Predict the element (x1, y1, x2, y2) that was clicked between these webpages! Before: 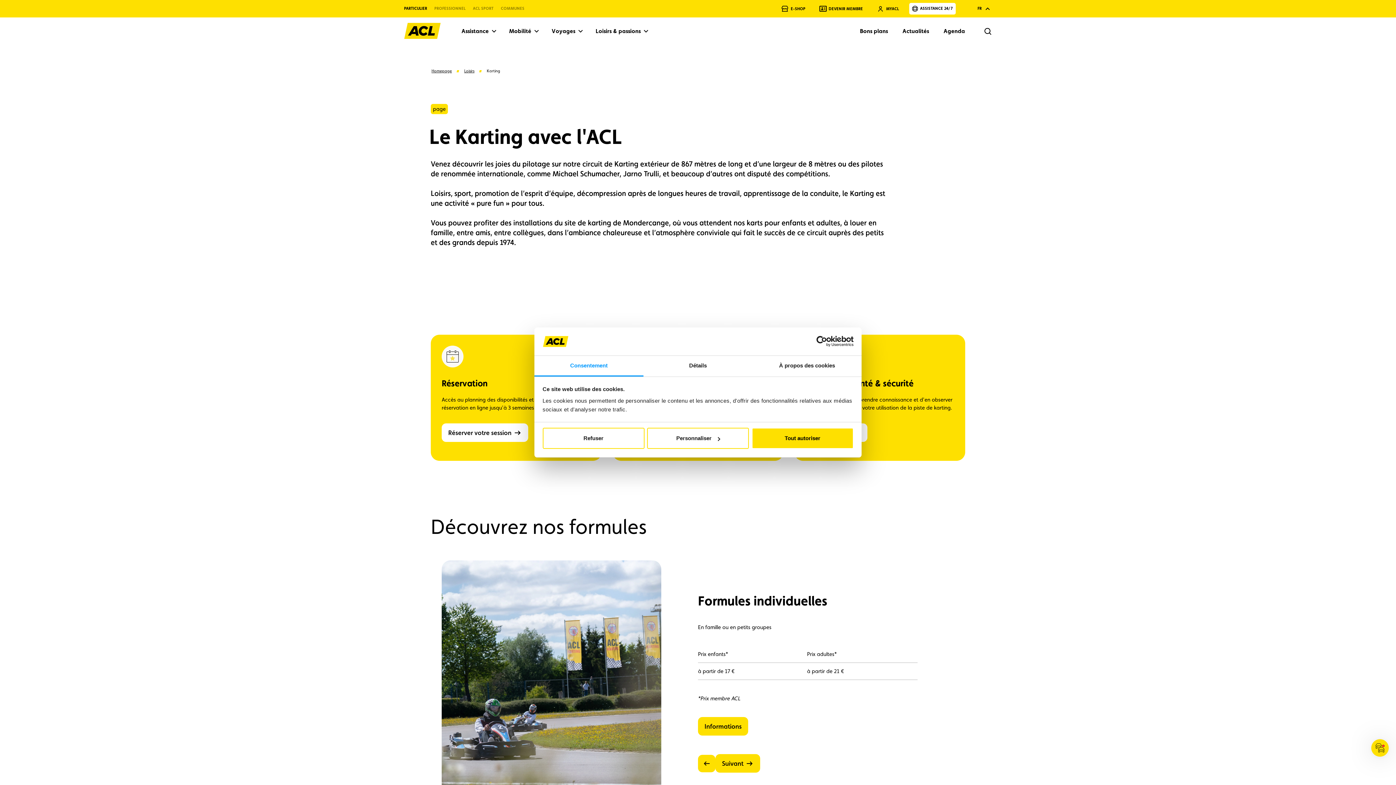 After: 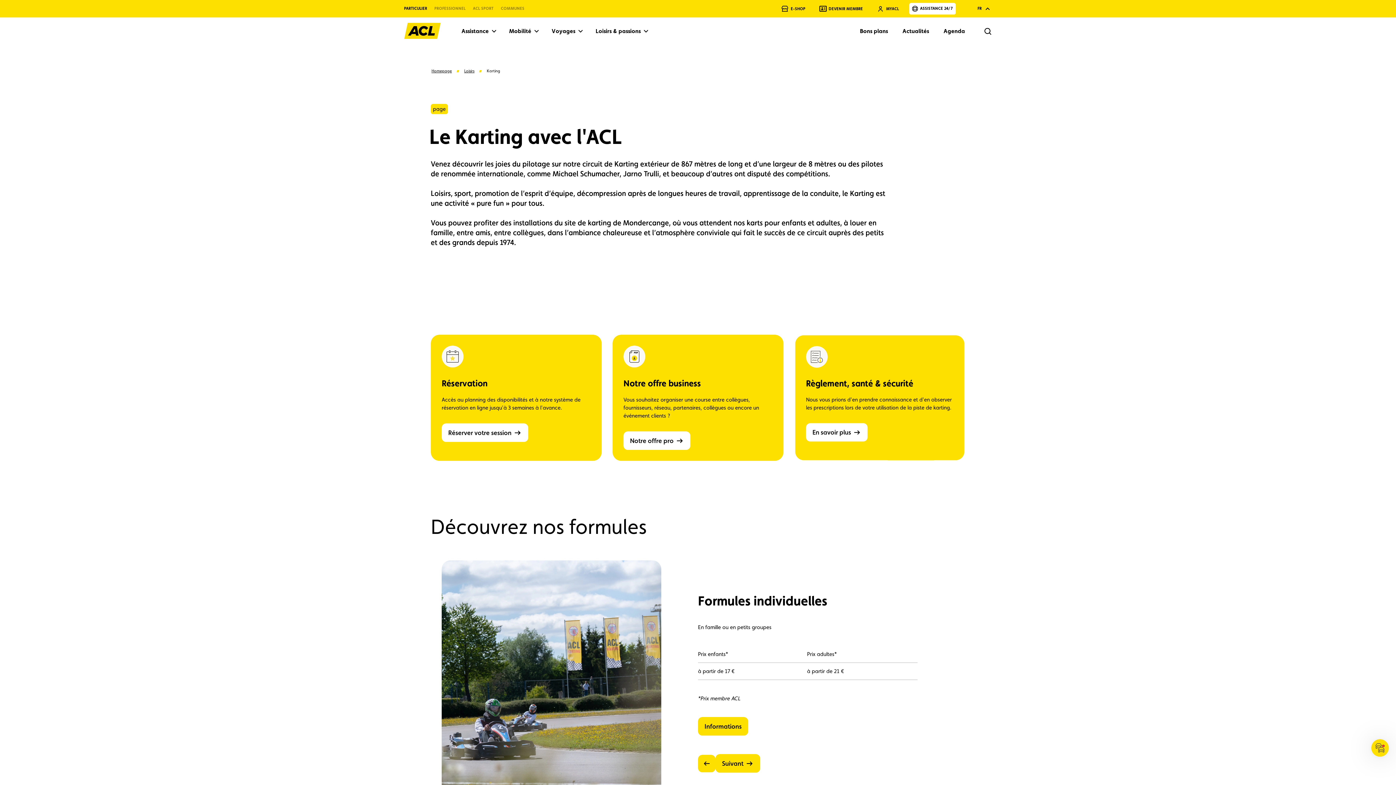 Action: bbox: (751, 428, 853, 449) label: Tout autoriser